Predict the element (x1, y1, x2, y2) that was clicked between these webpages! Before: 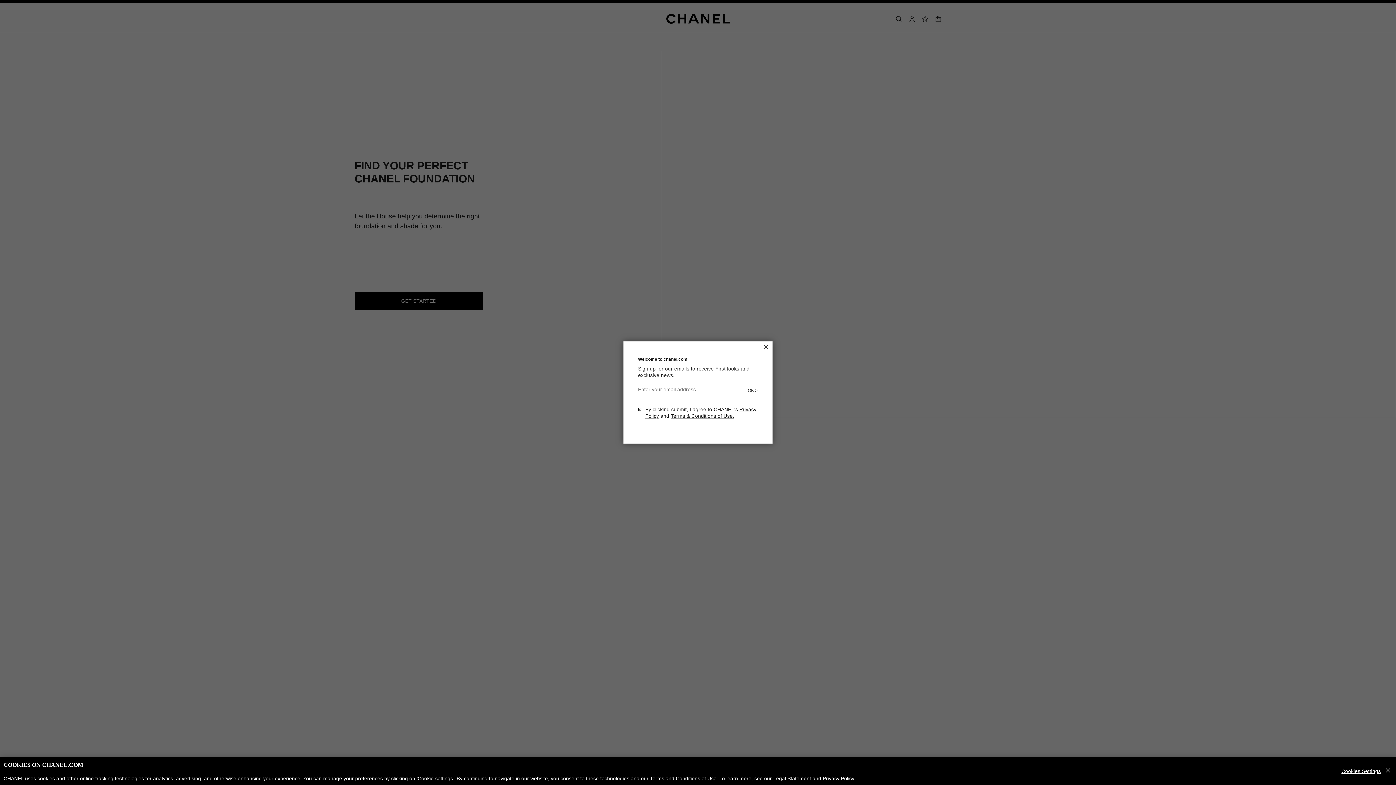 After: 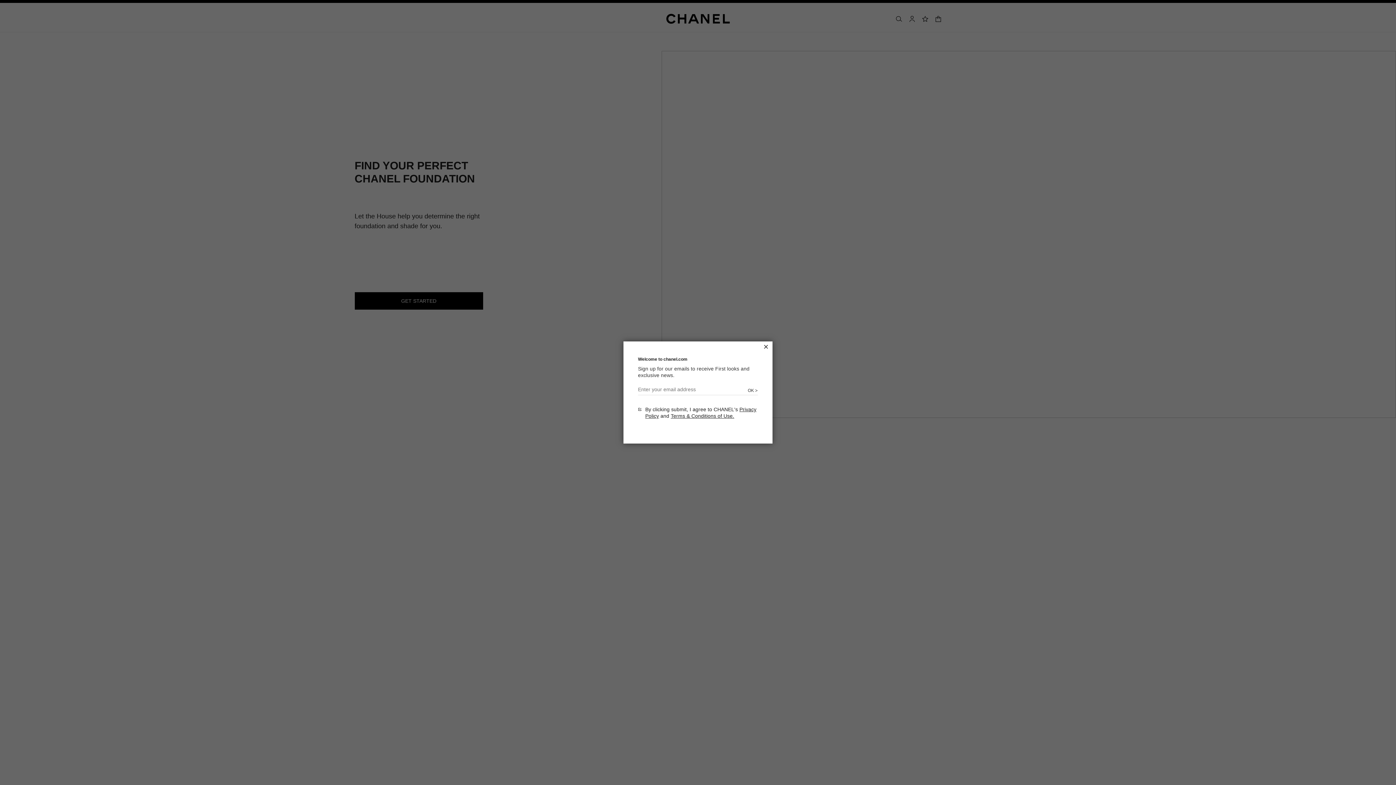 Action: label: Close cookie banner bbox: (1380, 762, 1396, 778)